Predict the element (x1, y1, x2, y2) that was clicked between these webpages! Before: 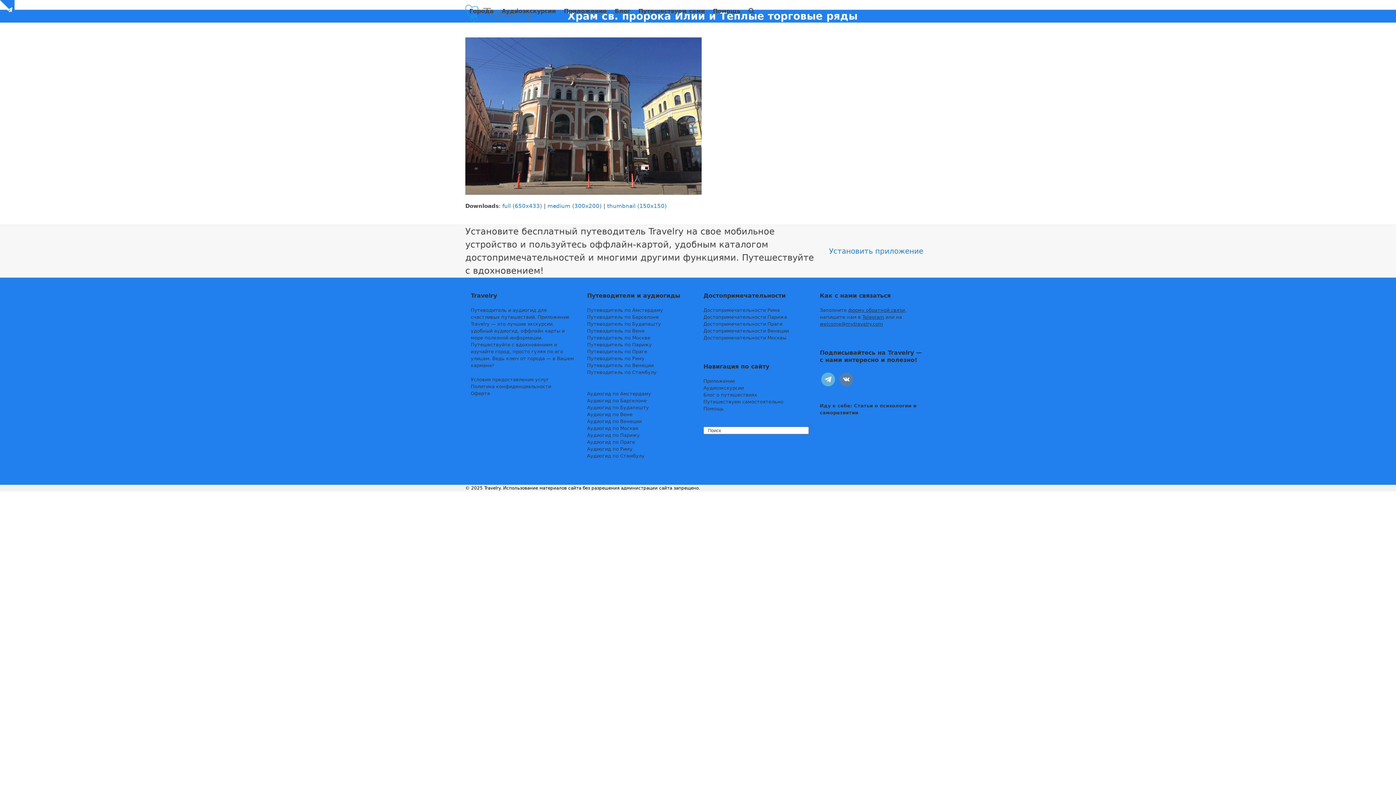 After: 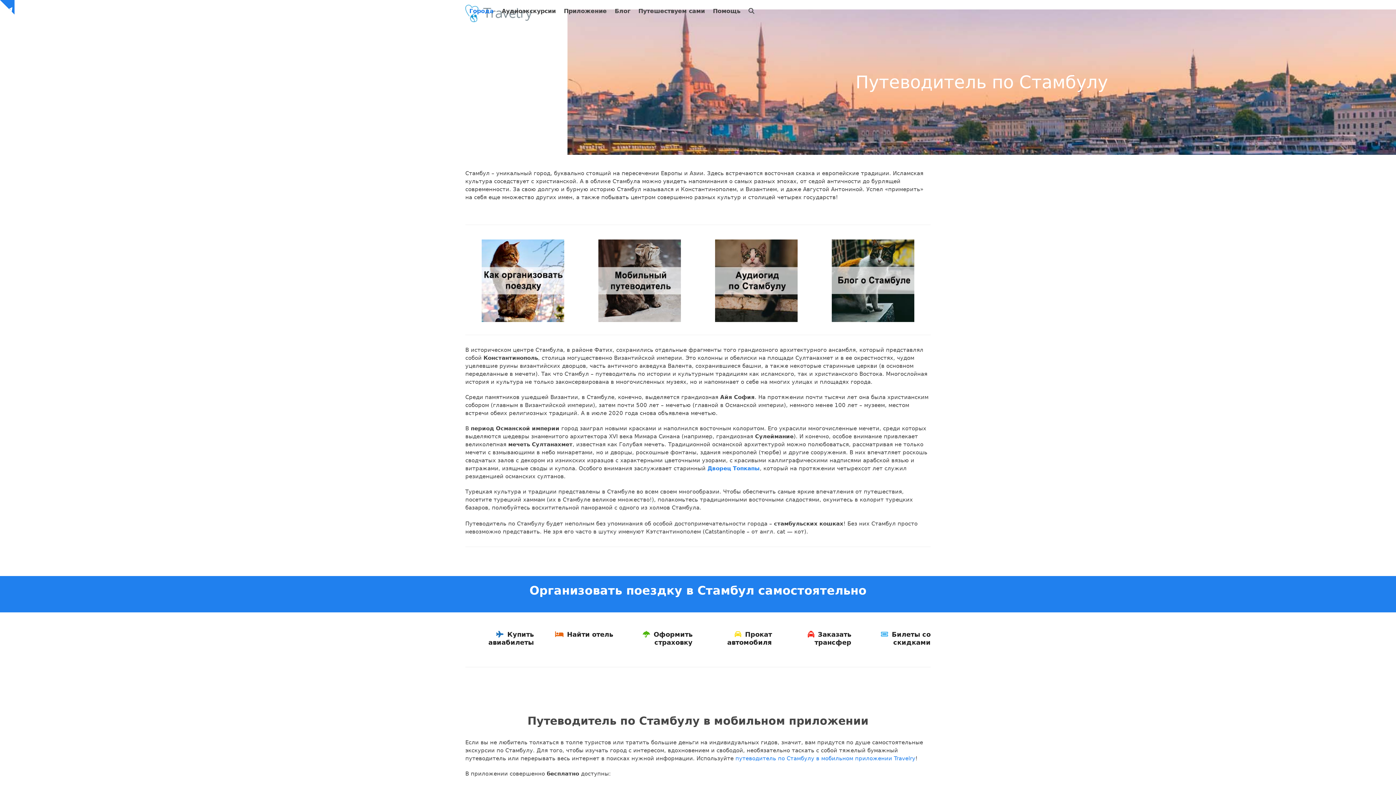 Action: bbox: (587, 369, 656, 375) label: Путеводитель по Стамбулу